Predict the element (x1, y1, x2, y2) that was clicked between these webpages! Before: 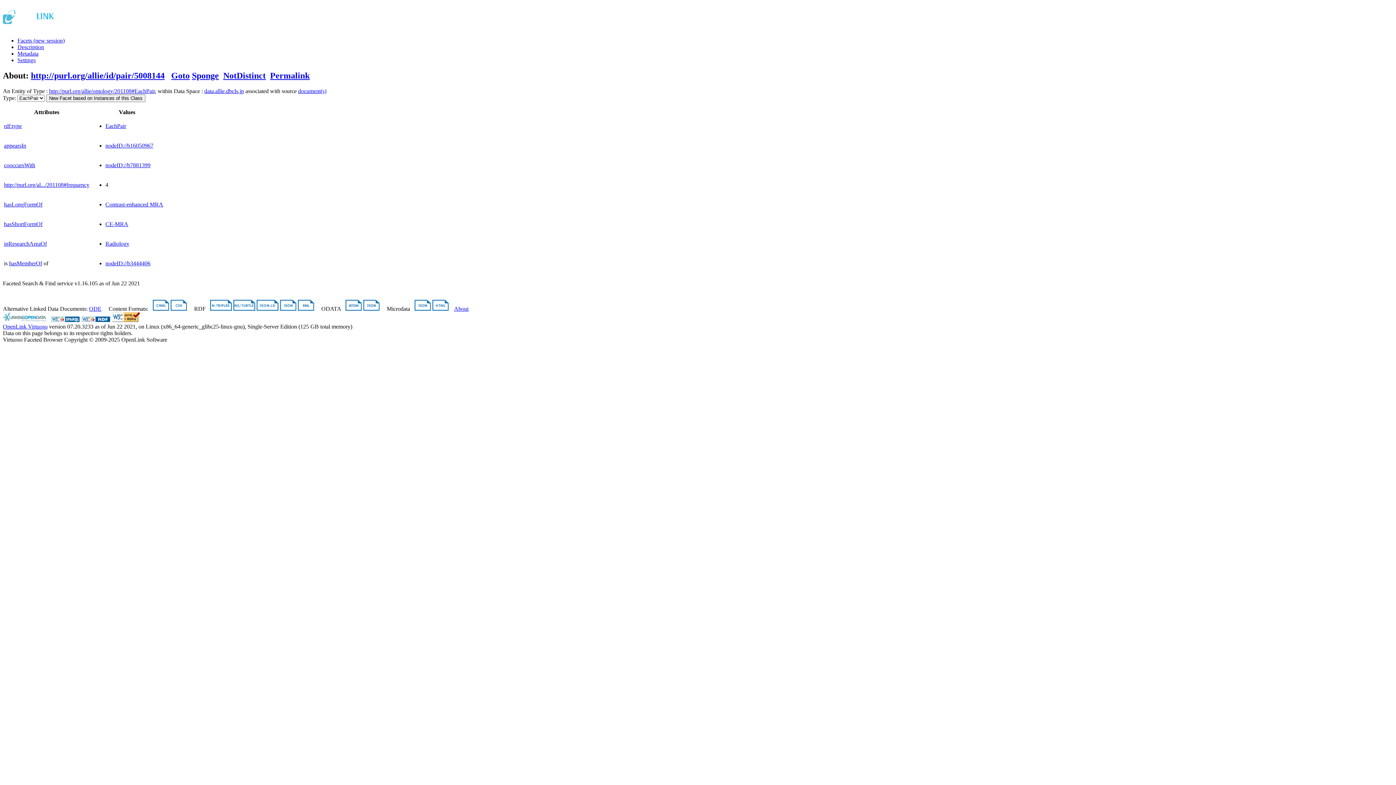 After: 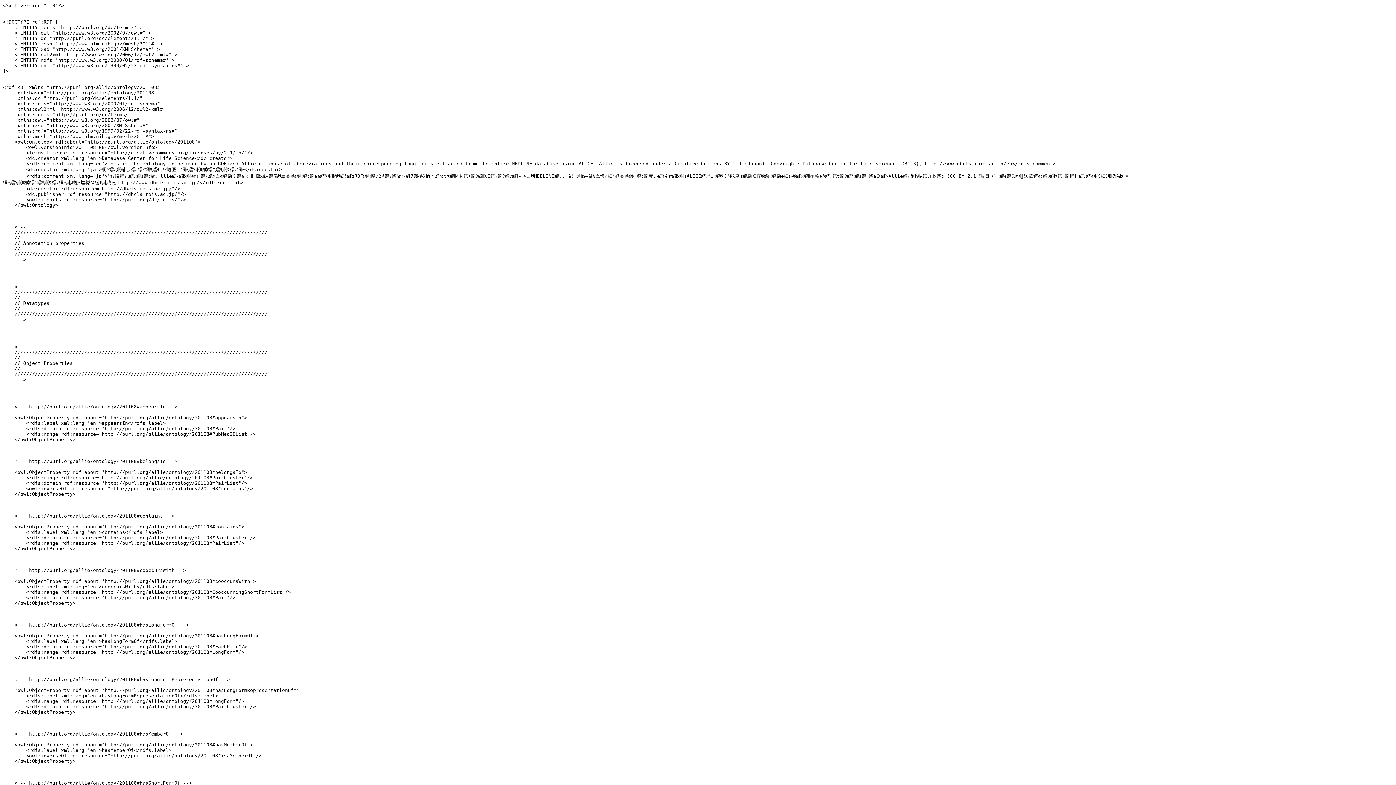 Action: label: http://purl.org/allie/ontology/201108#EachPair bbox: (49, 87, 154, 94)